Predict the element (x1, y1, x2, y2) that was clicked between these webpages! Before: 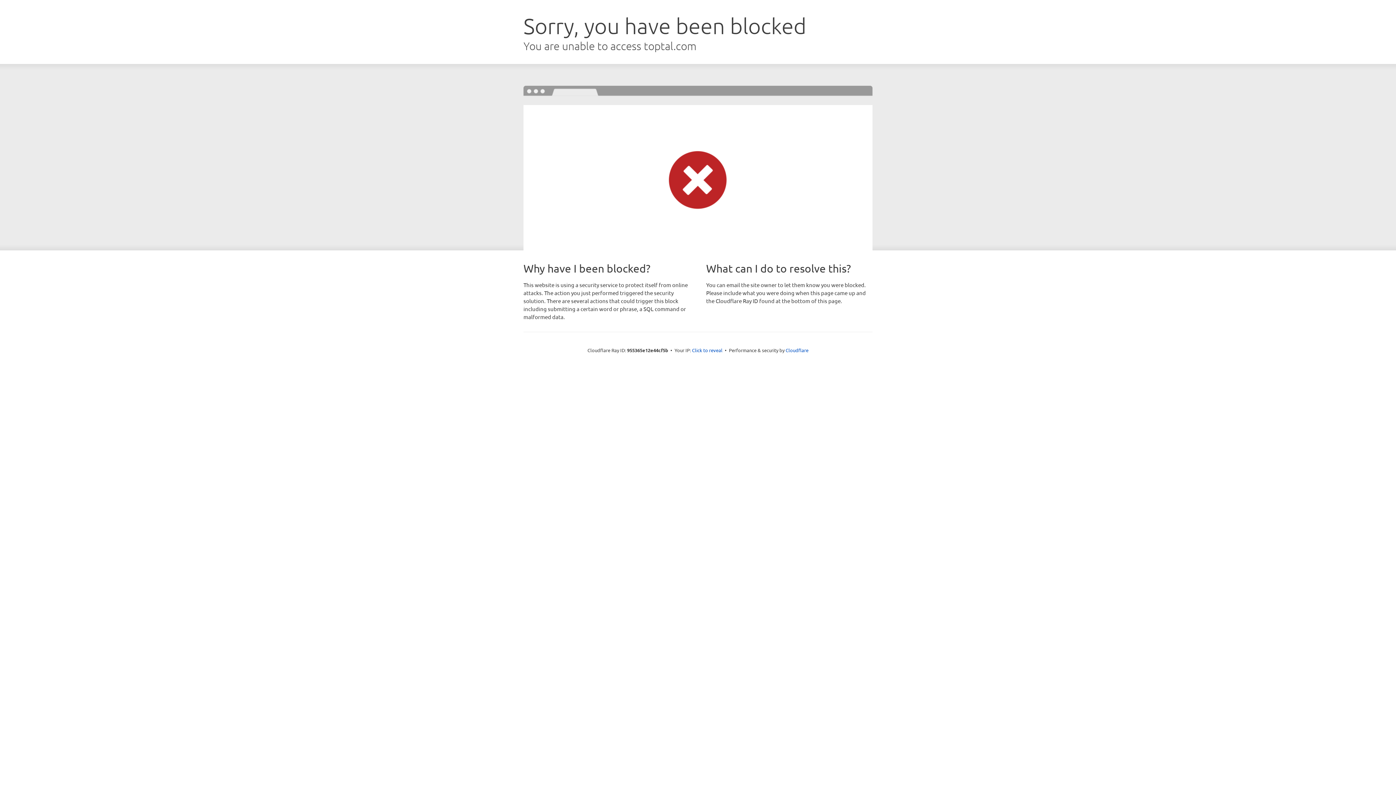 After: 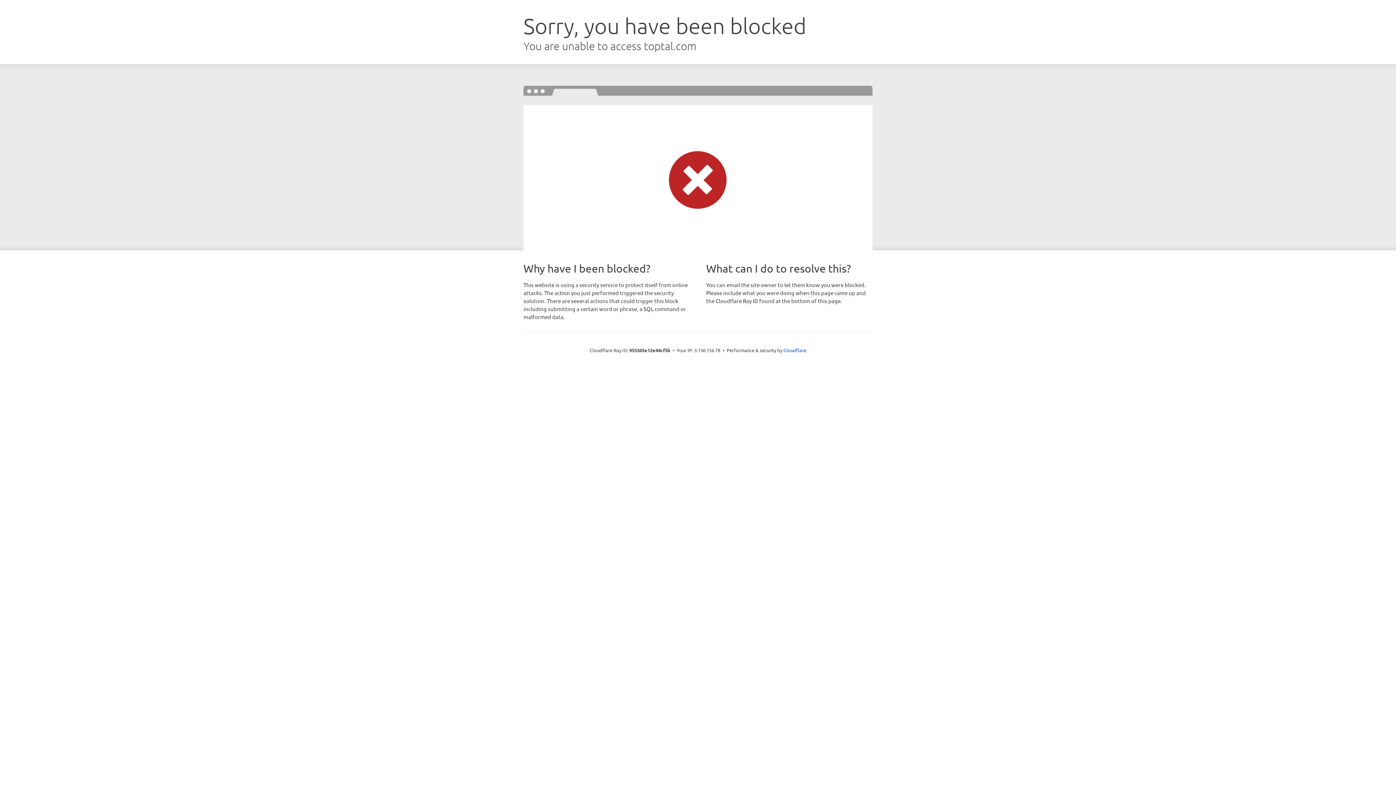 Action: bbox: (692, 346, 722, 353) label: Click to reveal